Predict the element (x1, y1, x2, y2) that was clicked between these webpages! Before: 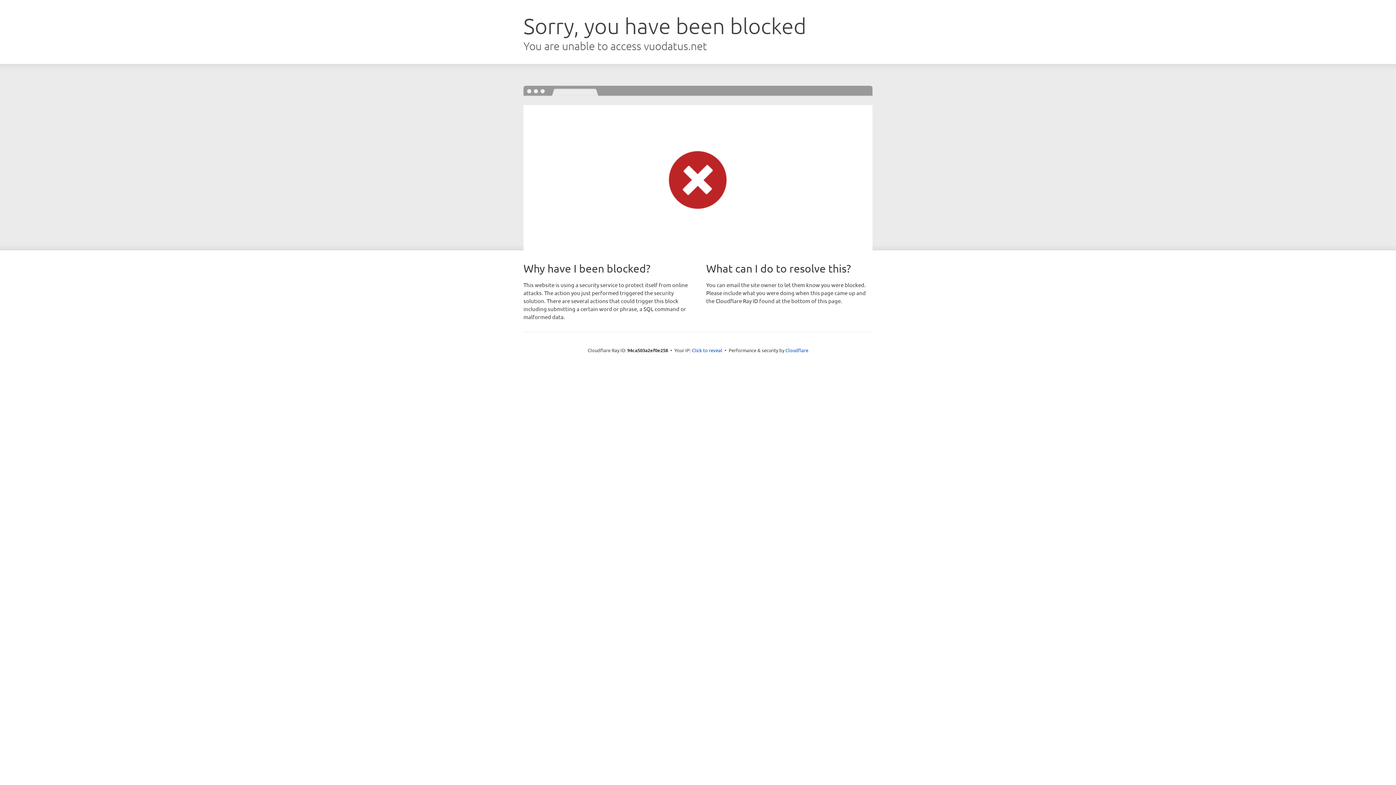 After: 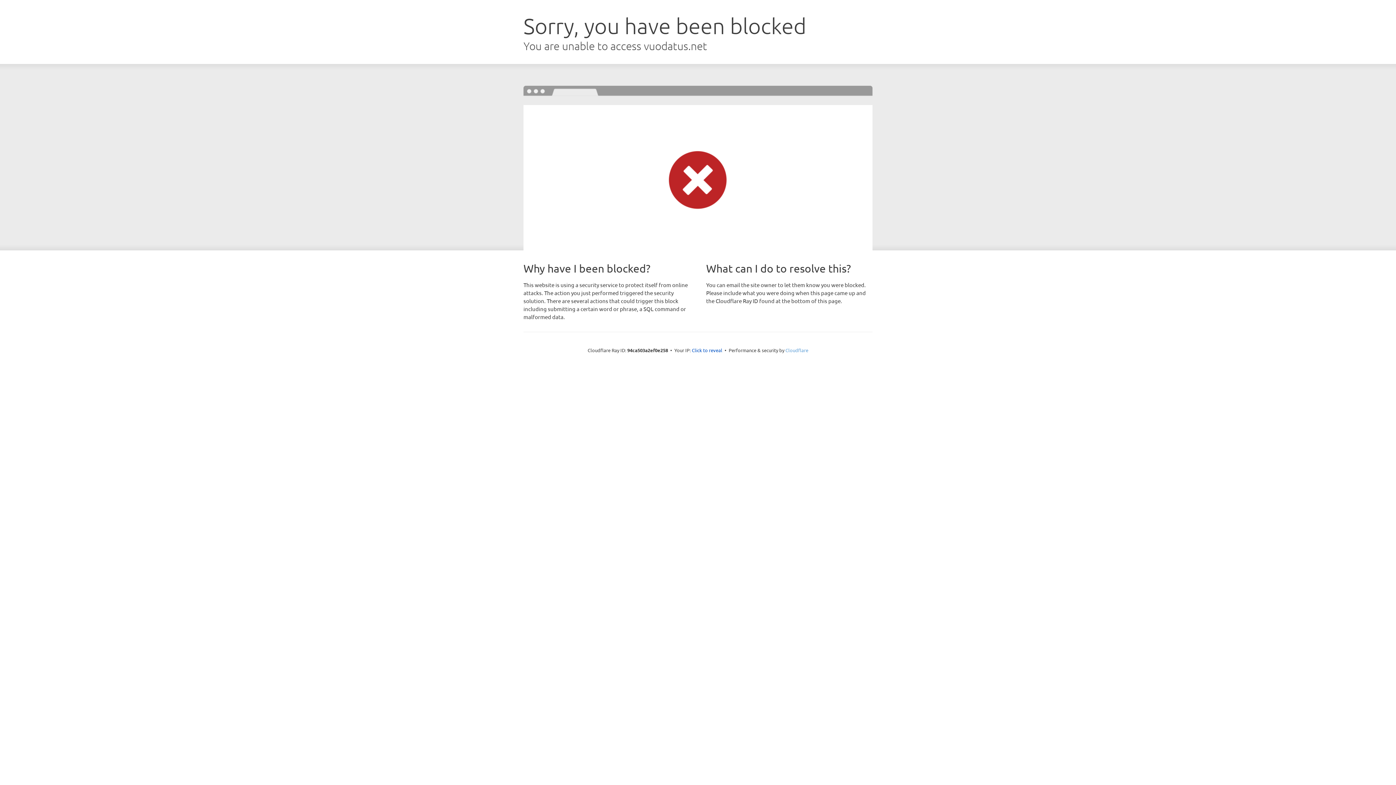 Action: label: Cloudflare bbox: (785, 347, 808, 353)